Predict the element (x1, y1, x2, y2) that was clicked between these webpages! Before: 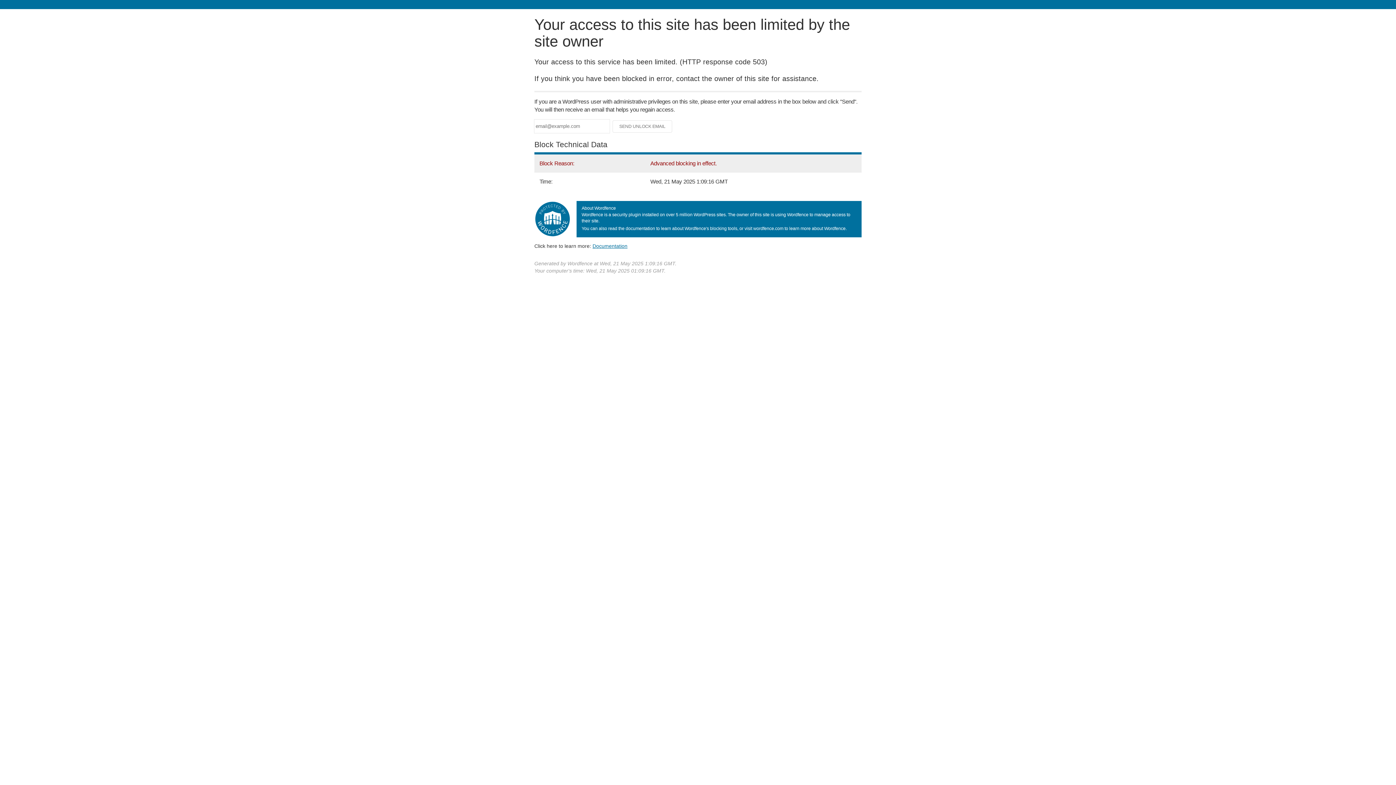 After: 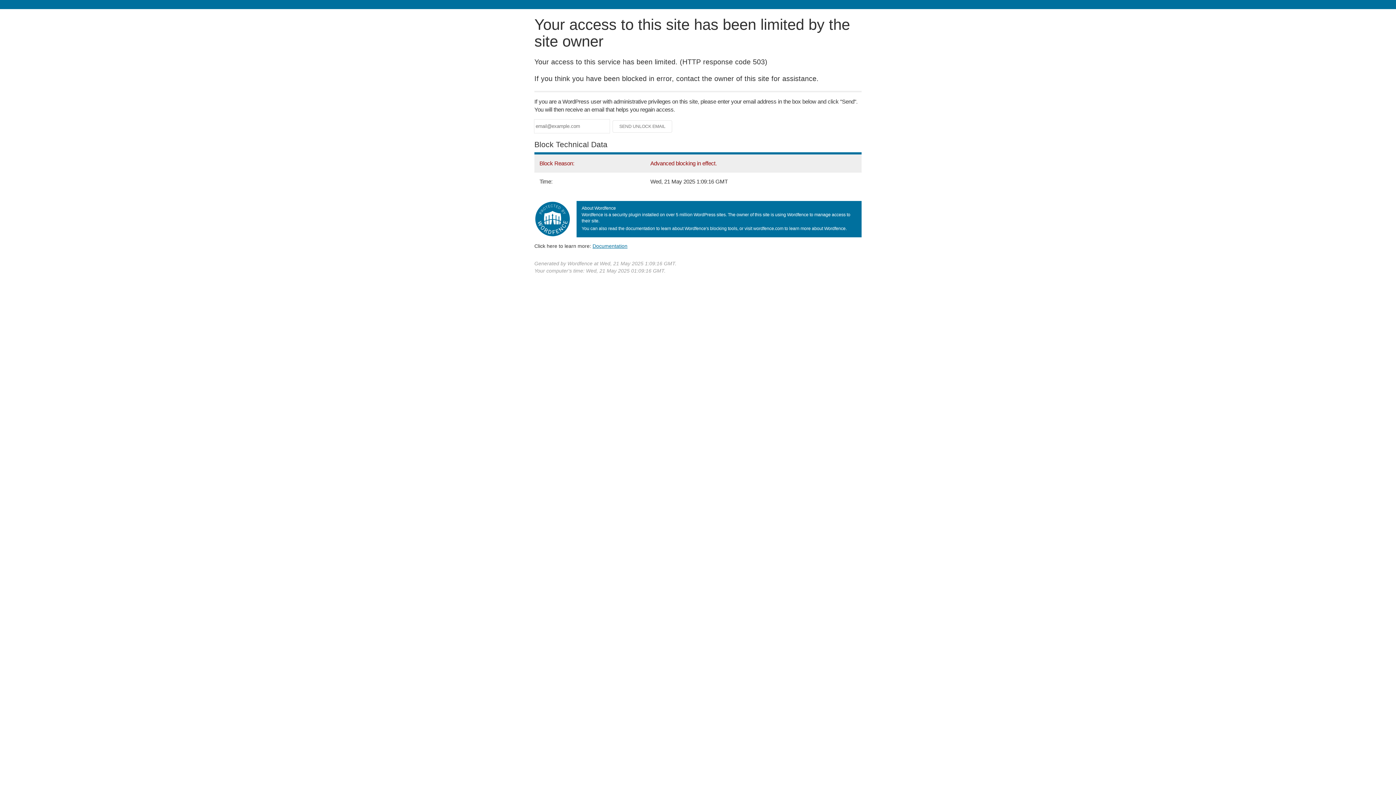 Action: bbox: (592, 243, 627, 248) label: Documentation